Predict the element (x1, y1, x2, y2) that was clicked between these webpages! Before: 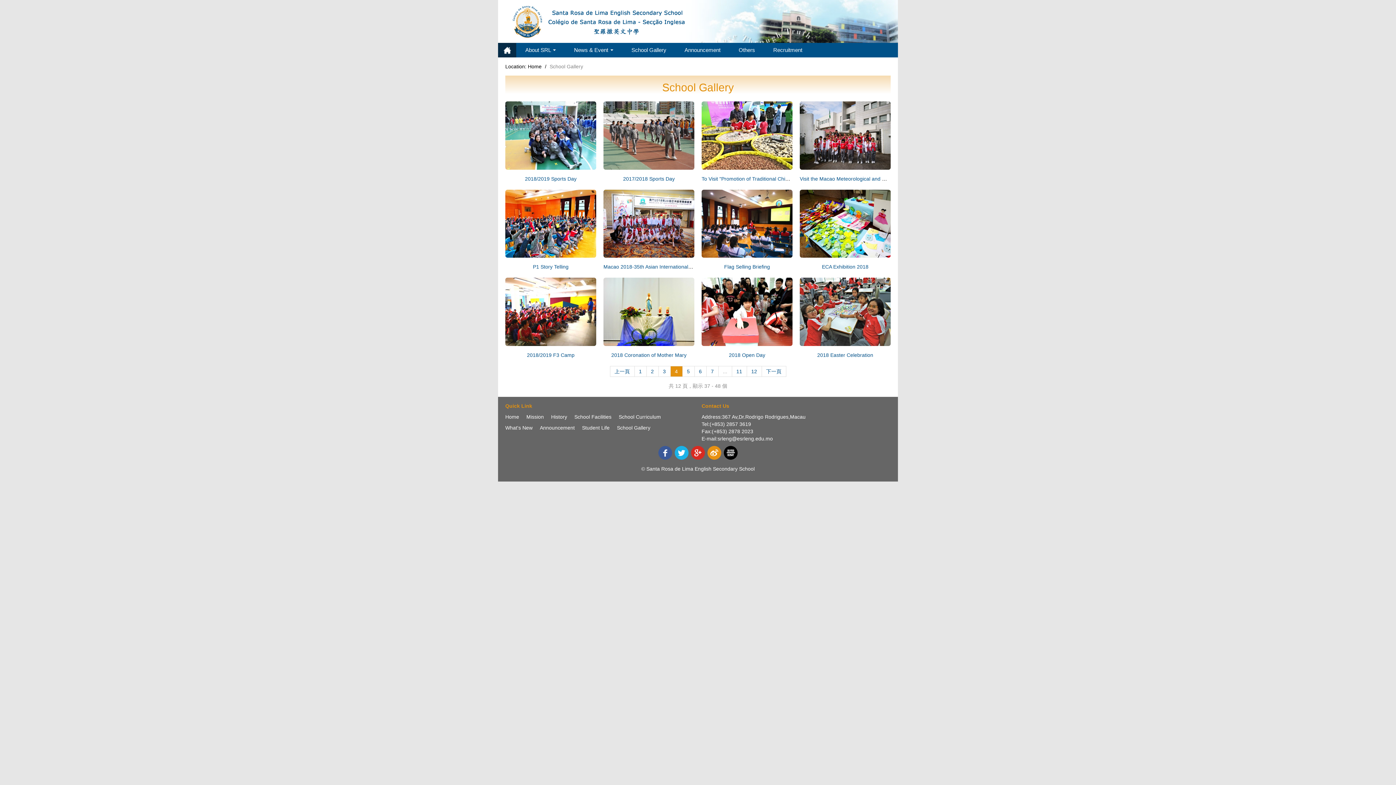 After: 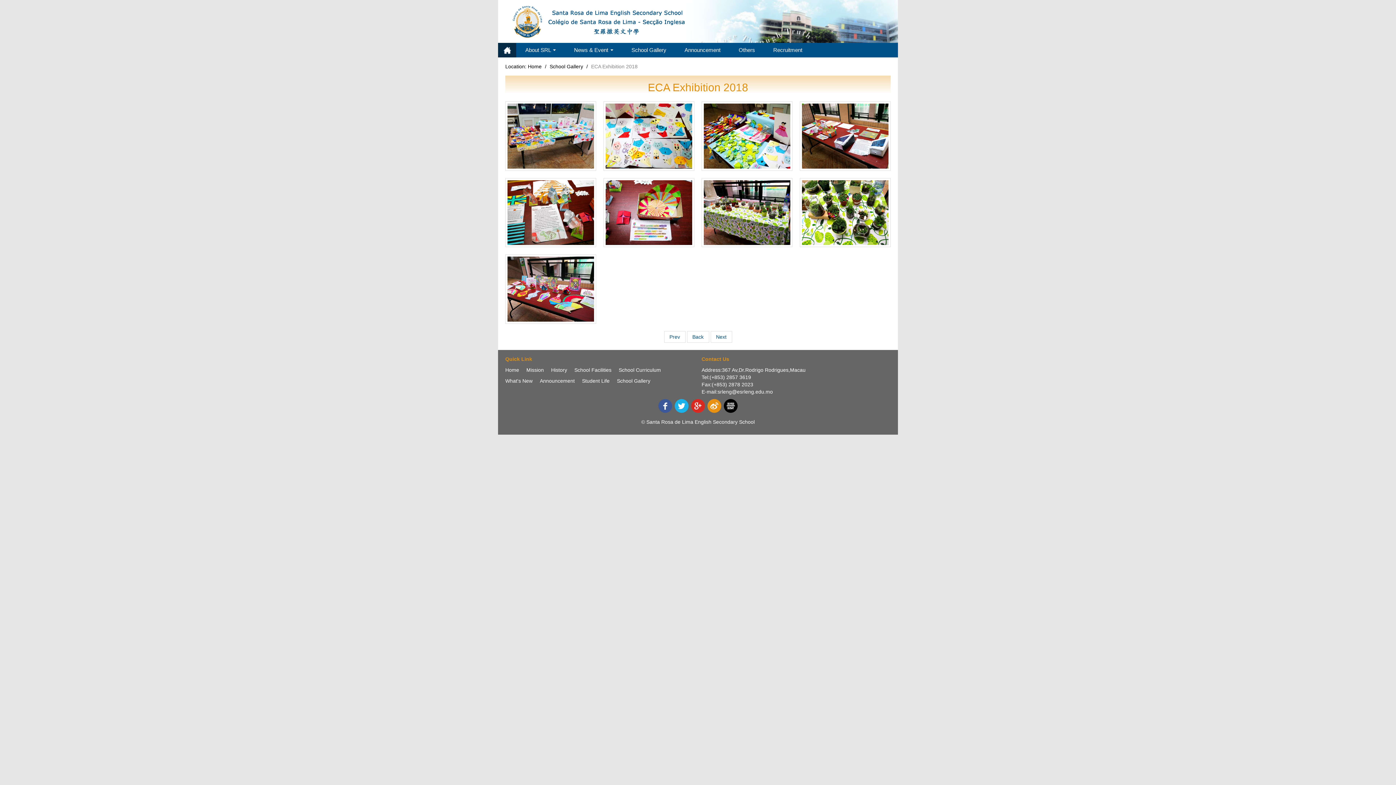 Action: bbox: (800, 189, 890, 257)